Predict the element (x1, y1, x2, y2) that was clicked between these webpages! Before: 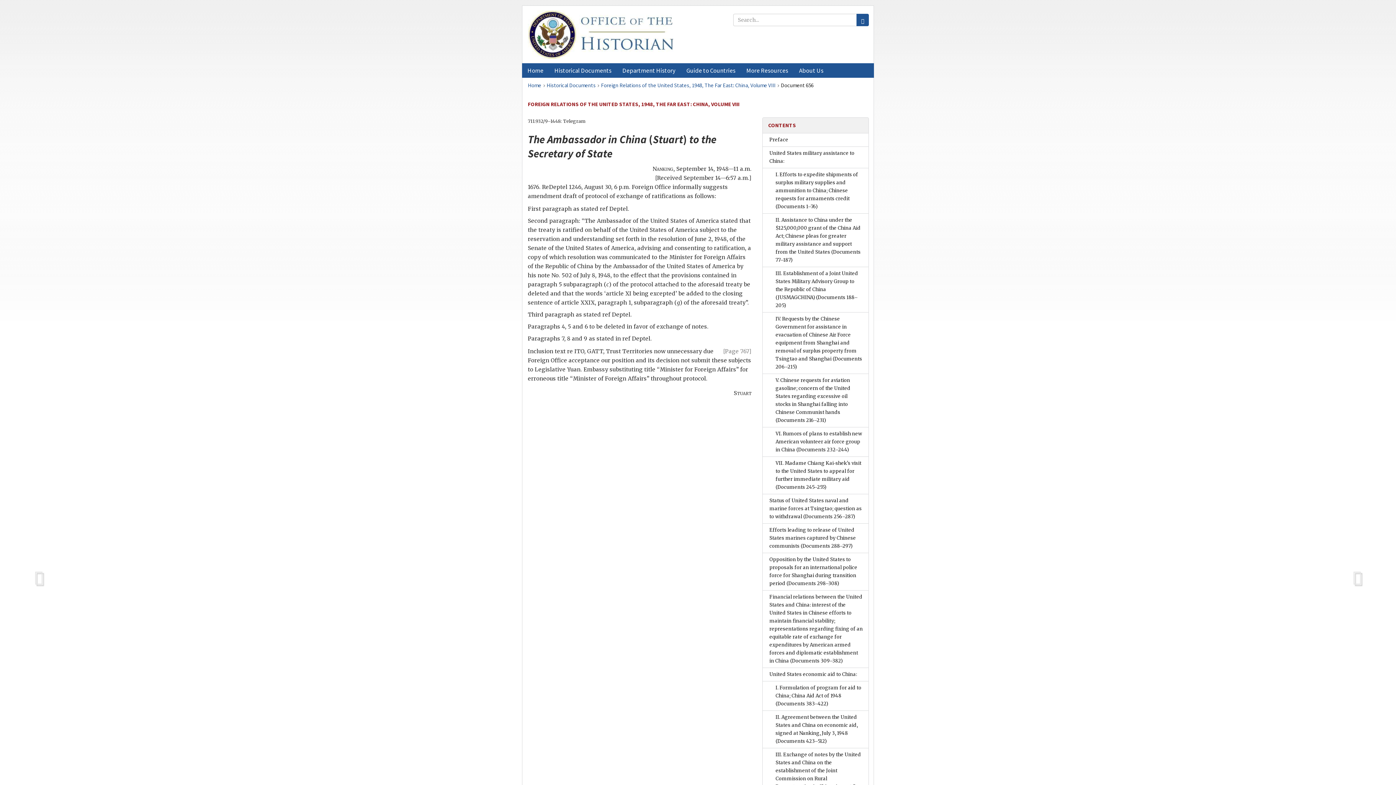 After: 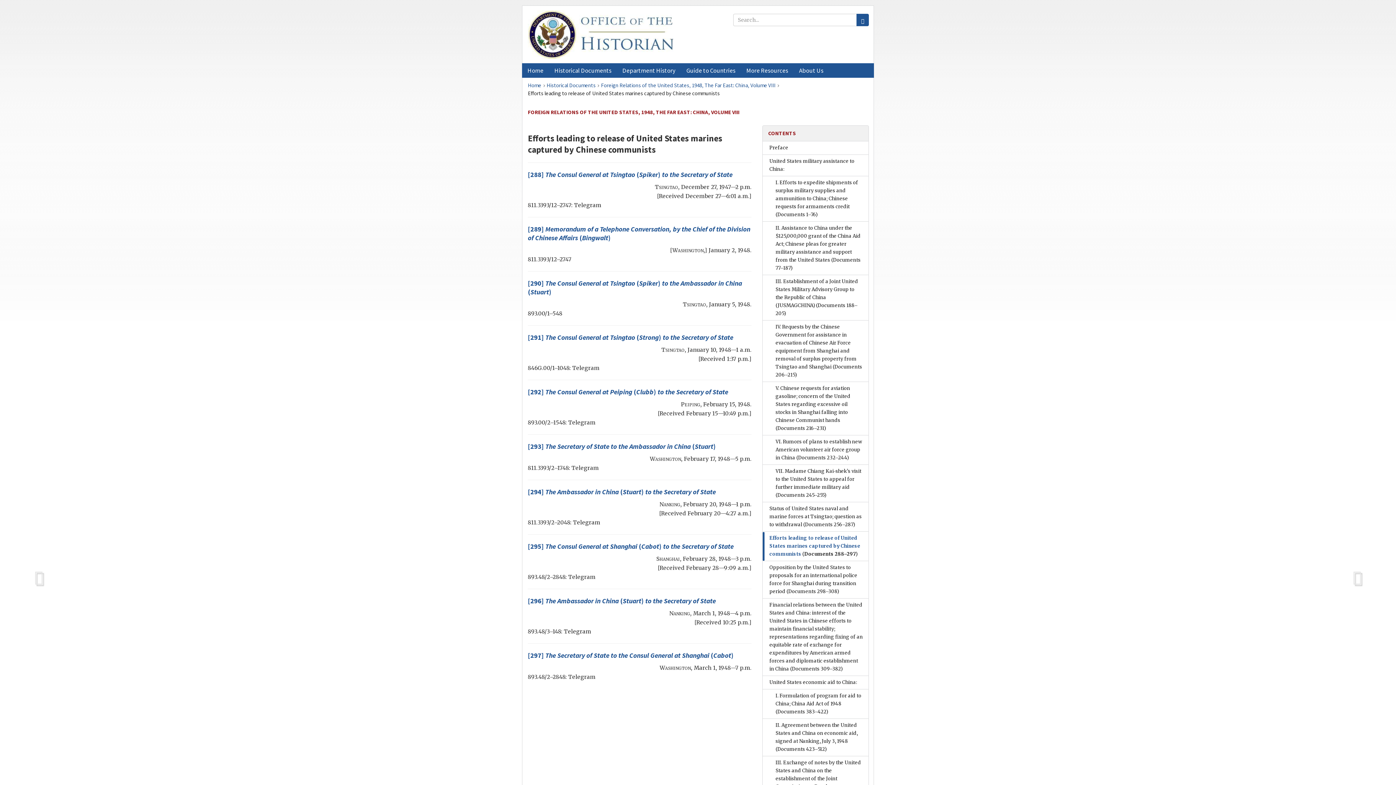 Action: bbox: (763, 524, 868, 553) label: Efforts leading to release of United States marines captured by Chinese communists (Documents 288–297)